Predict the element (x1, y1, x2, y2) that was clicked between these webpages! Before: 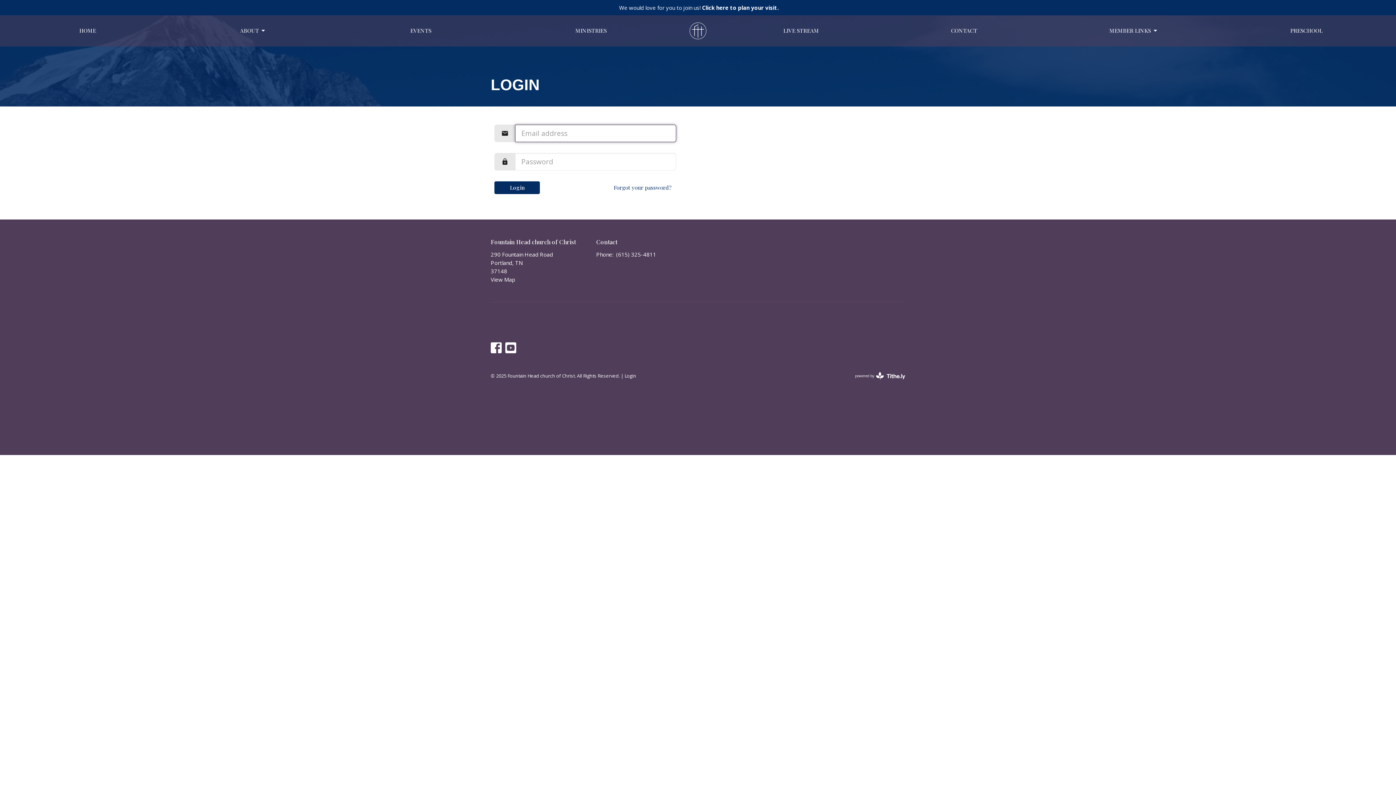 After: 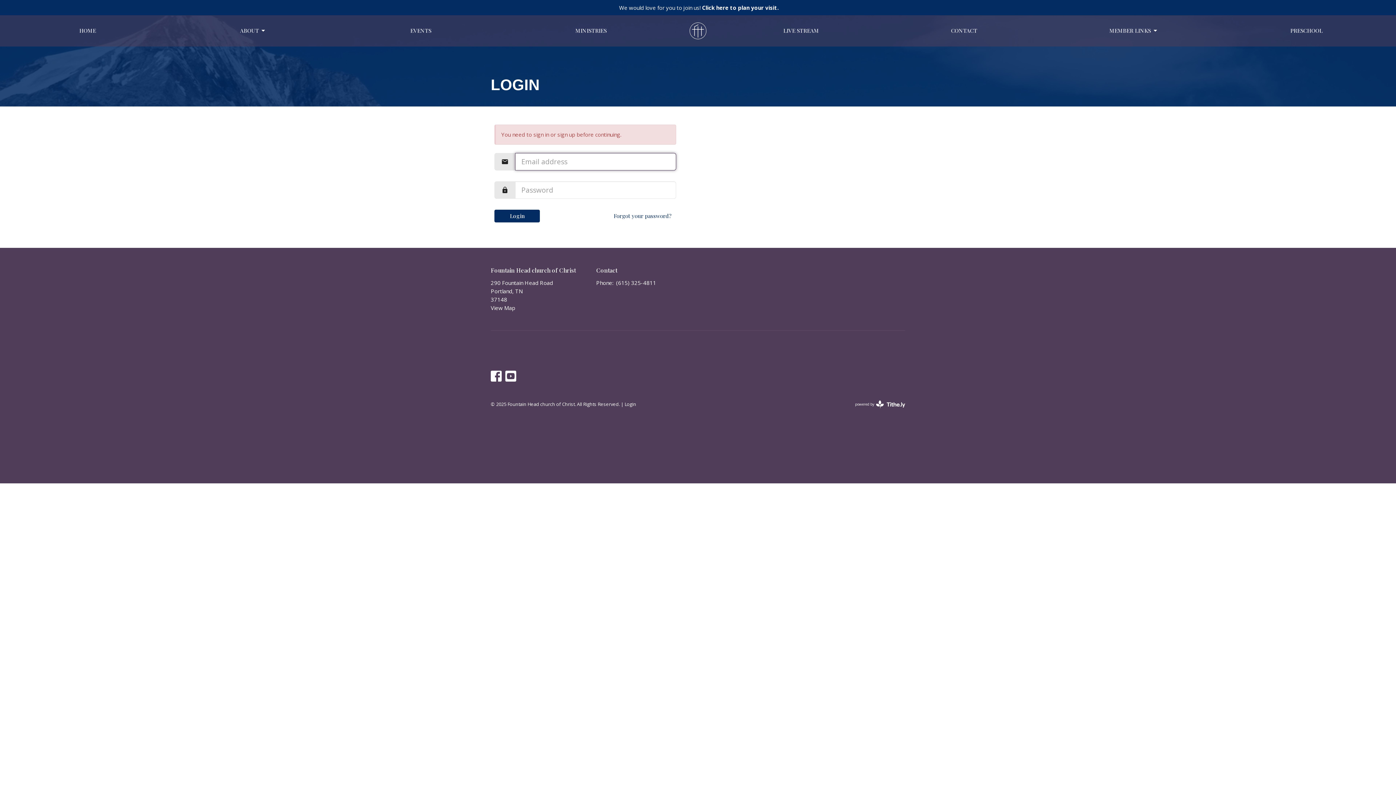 Action: bbox: (494, 181, 540, 194) label: Login